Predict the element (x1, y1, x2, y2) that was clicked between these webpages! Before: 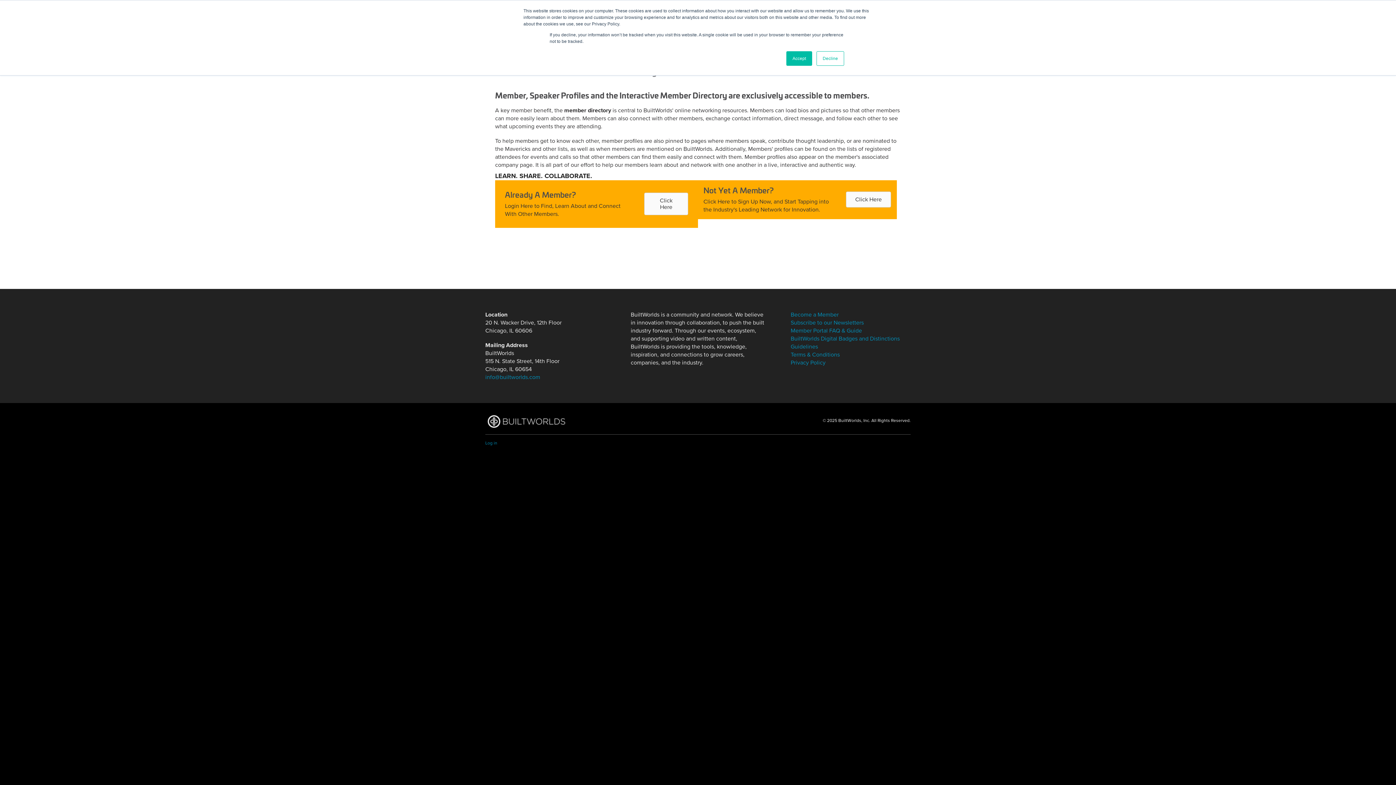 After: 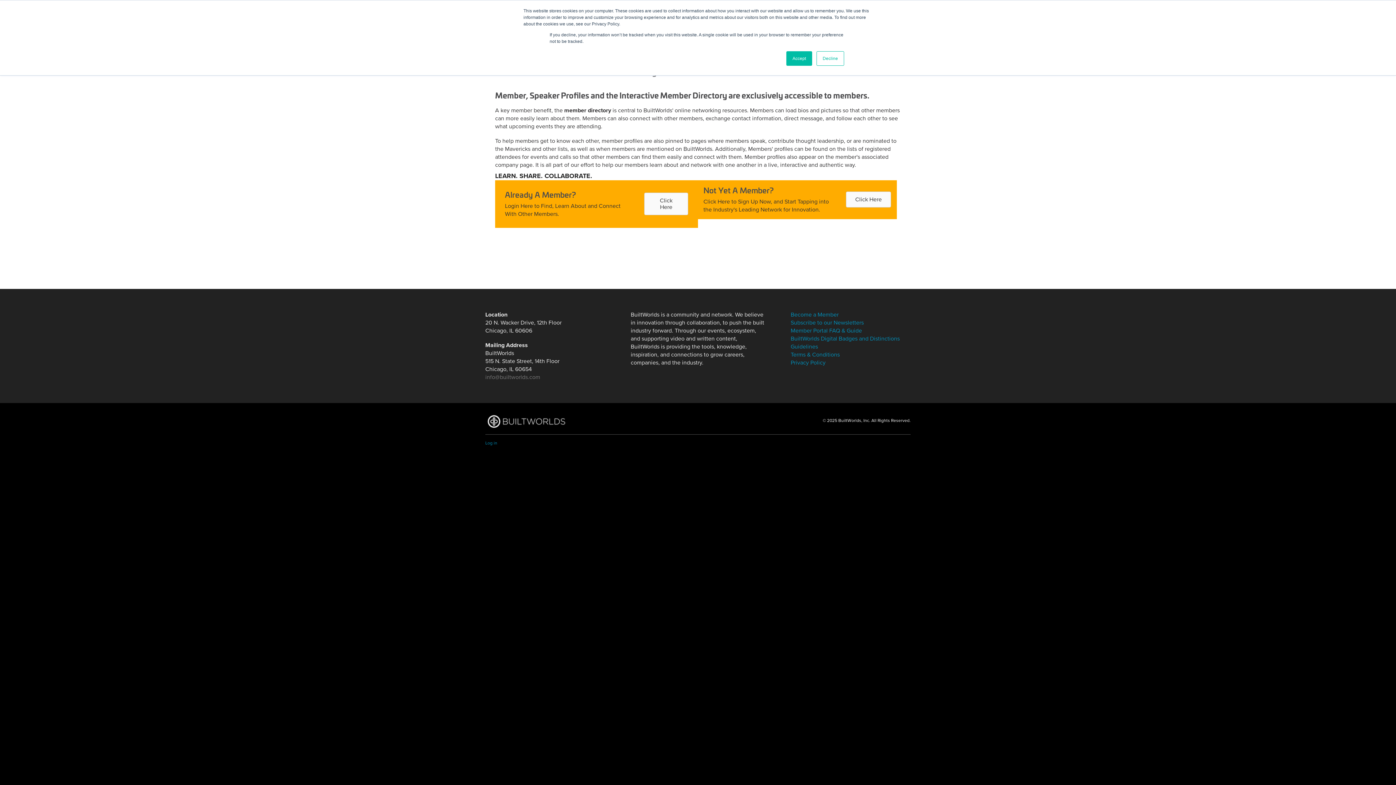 Action: label: info@builtworlds.com bbox: (485, 373, 540, 381)